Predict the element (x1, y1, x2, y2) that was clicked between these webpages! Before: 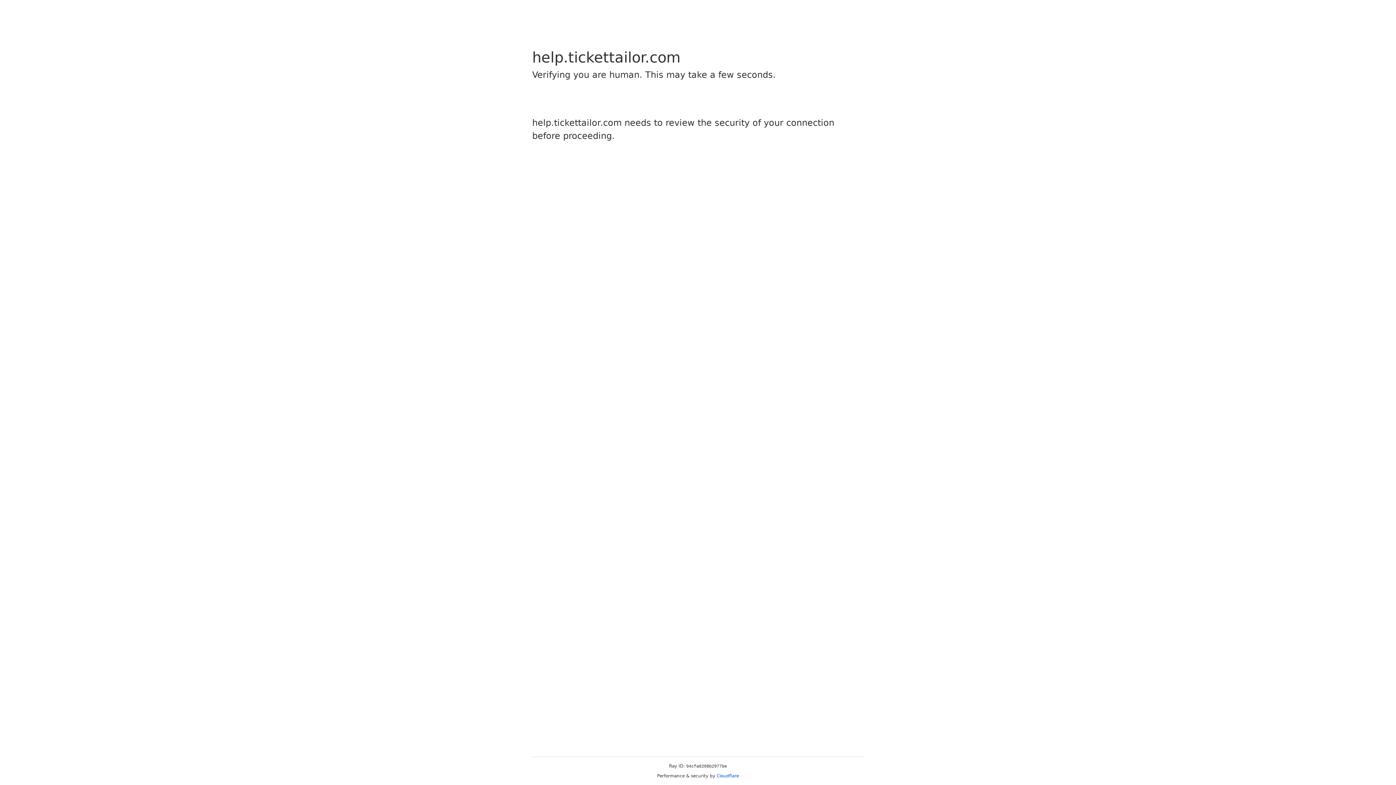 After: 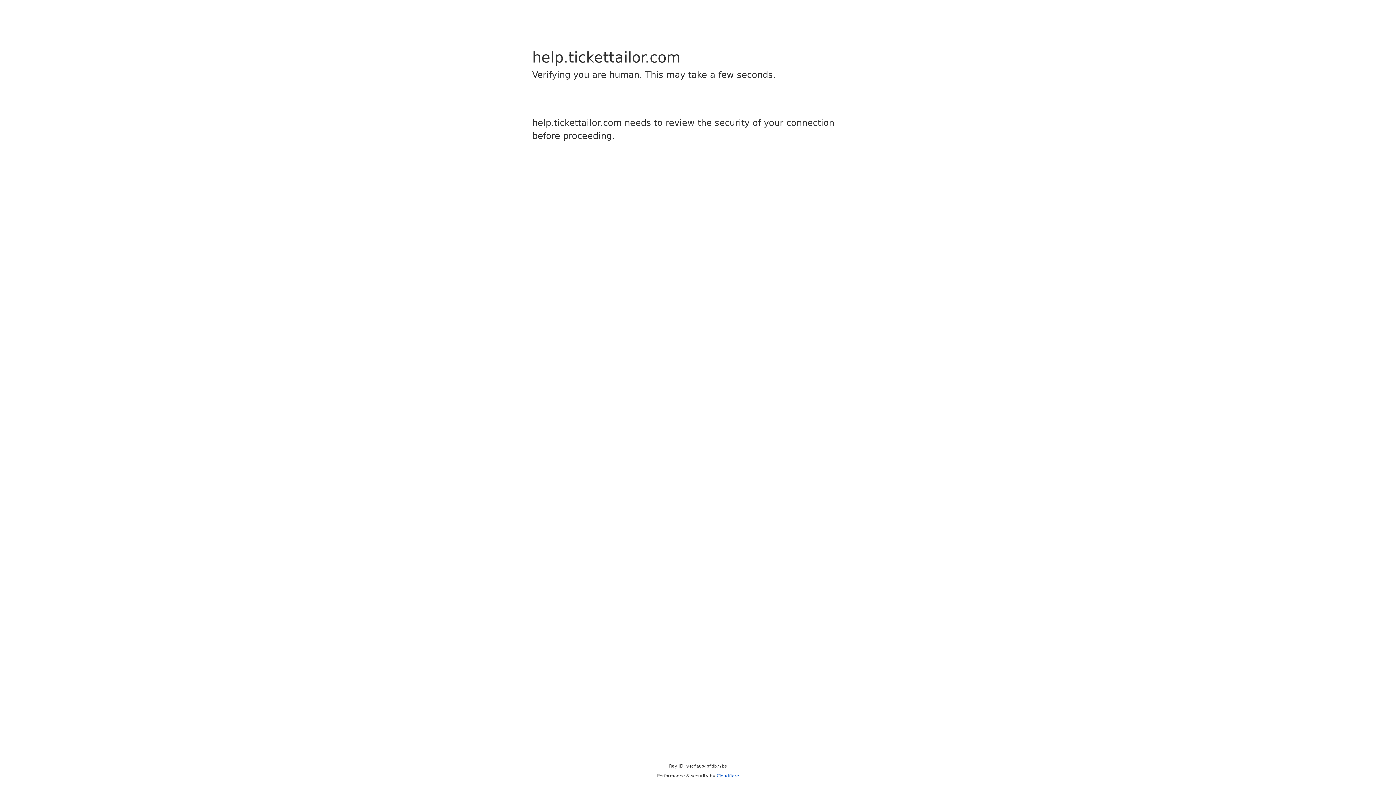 Action: label: Cloudflare bbox: (716, 773, 739, 778)